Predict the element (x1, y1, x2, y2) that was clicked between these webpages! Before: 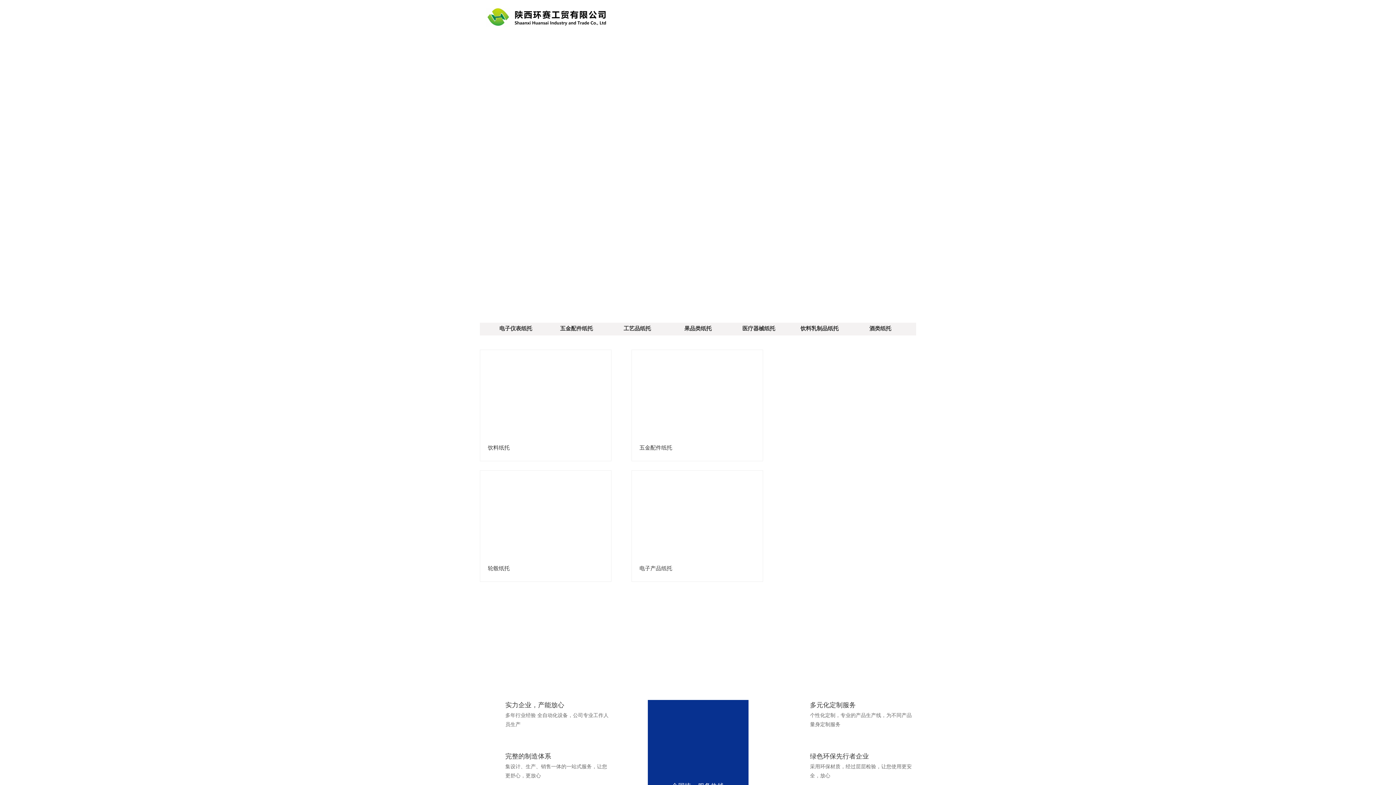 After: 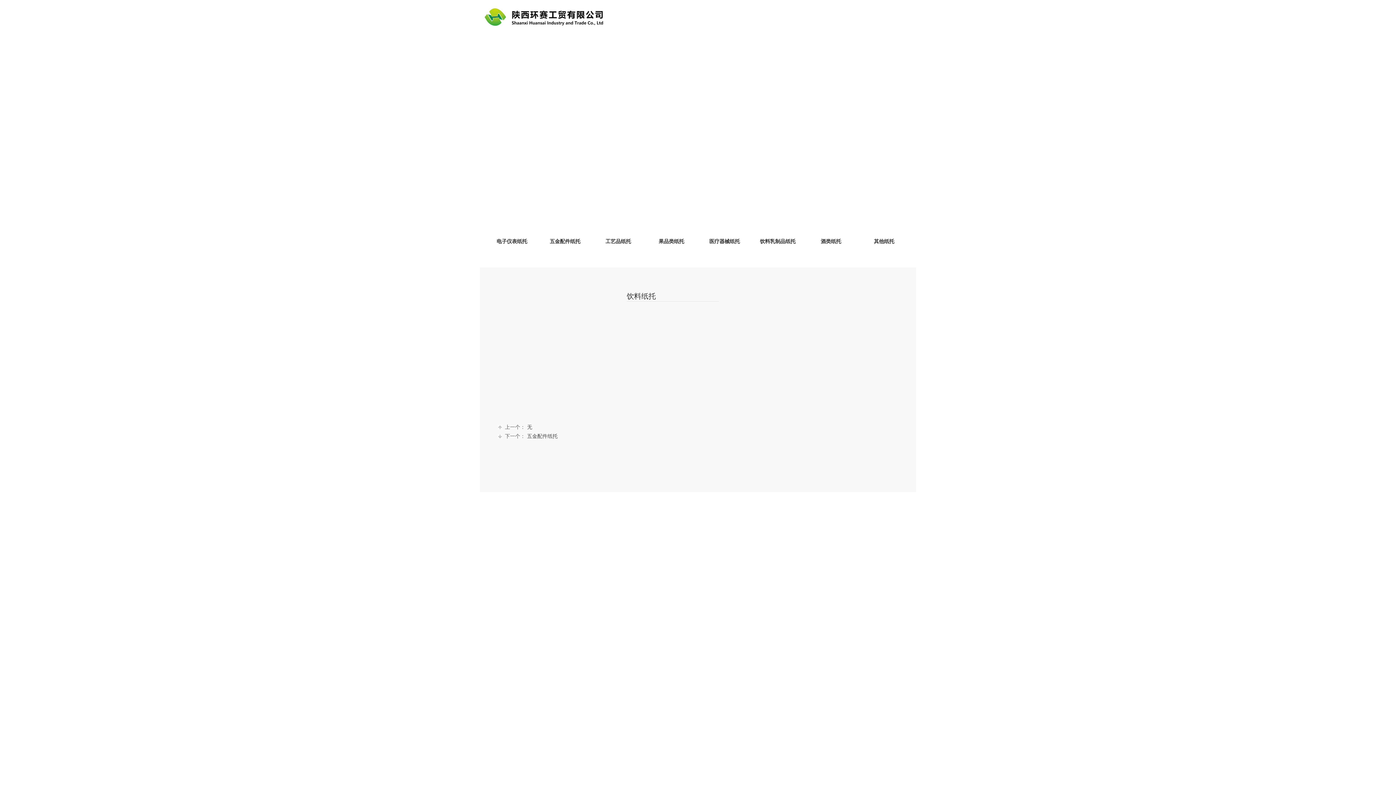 Action: bbox: (485, 435, 605, 440)